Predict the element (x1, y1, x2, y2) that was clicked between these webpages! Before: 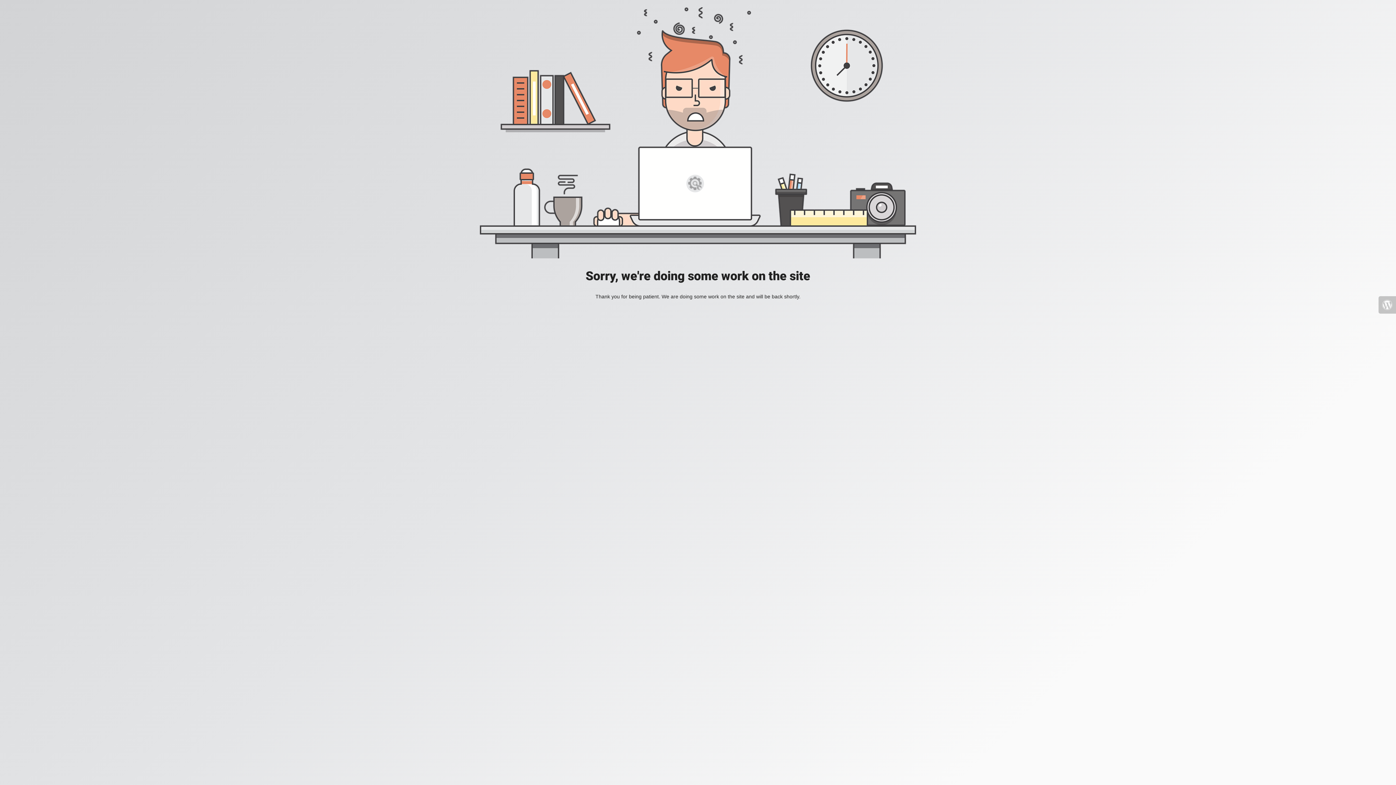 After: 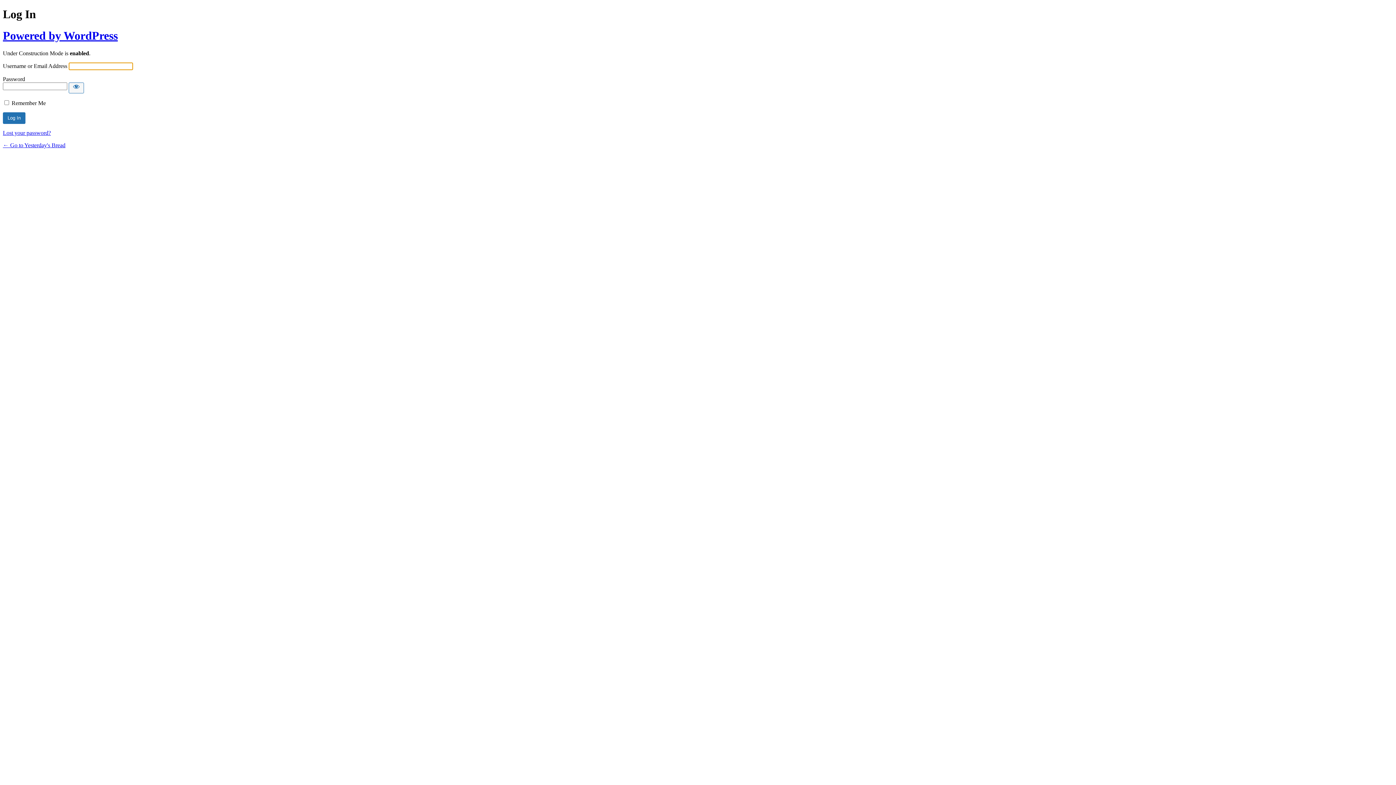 Action: bbox: (1378, 296, 1396, 313)